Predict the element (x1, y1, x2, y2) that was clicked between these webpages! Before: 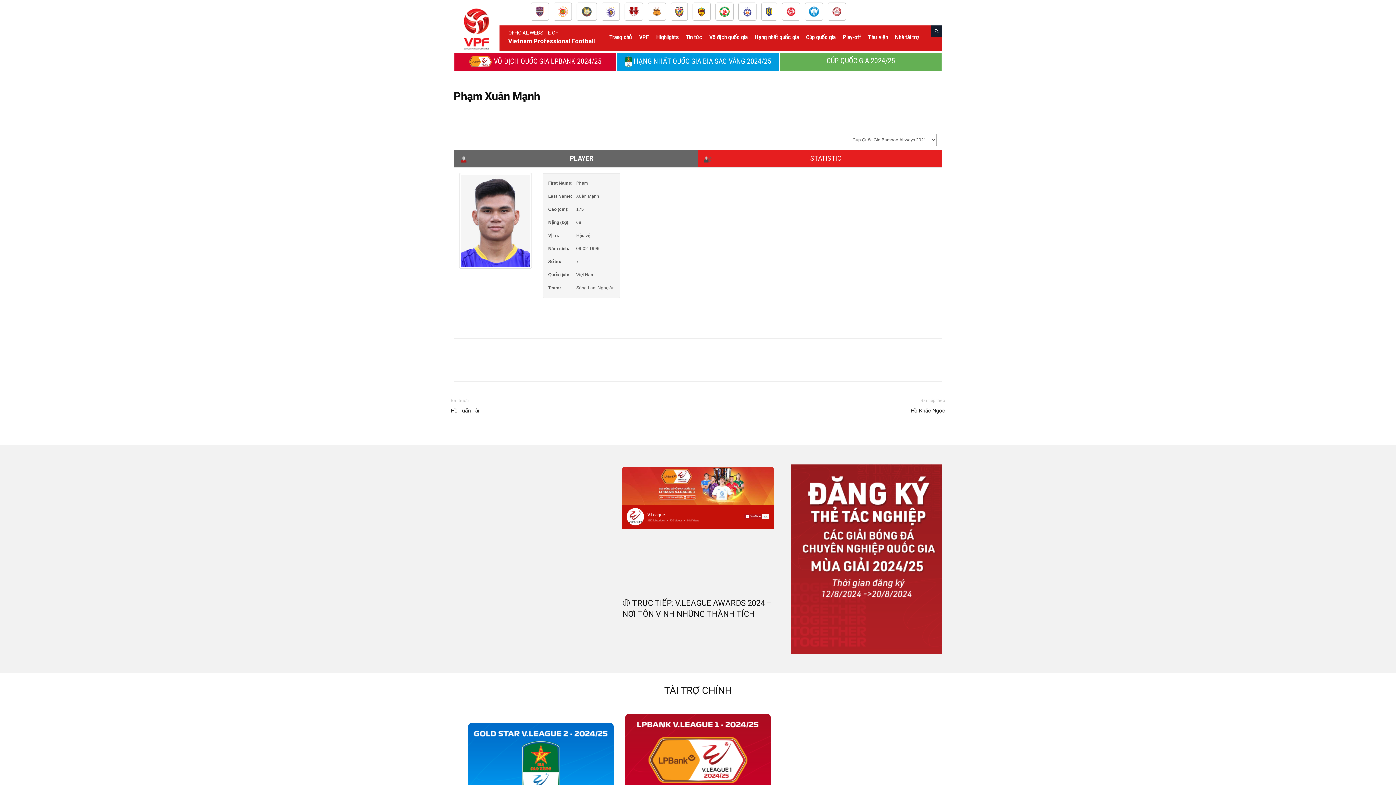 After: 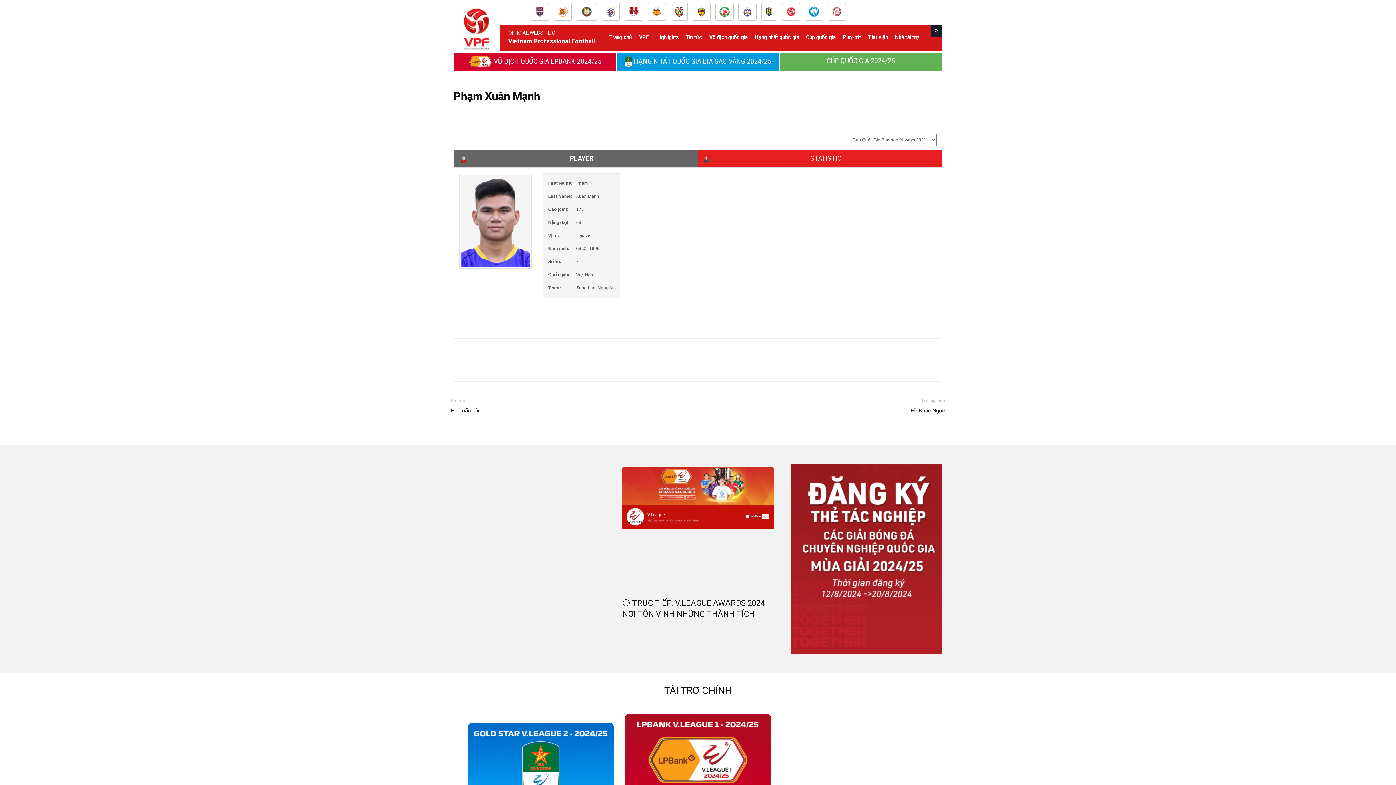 Action: bbox: (529, 2, 550, 22)